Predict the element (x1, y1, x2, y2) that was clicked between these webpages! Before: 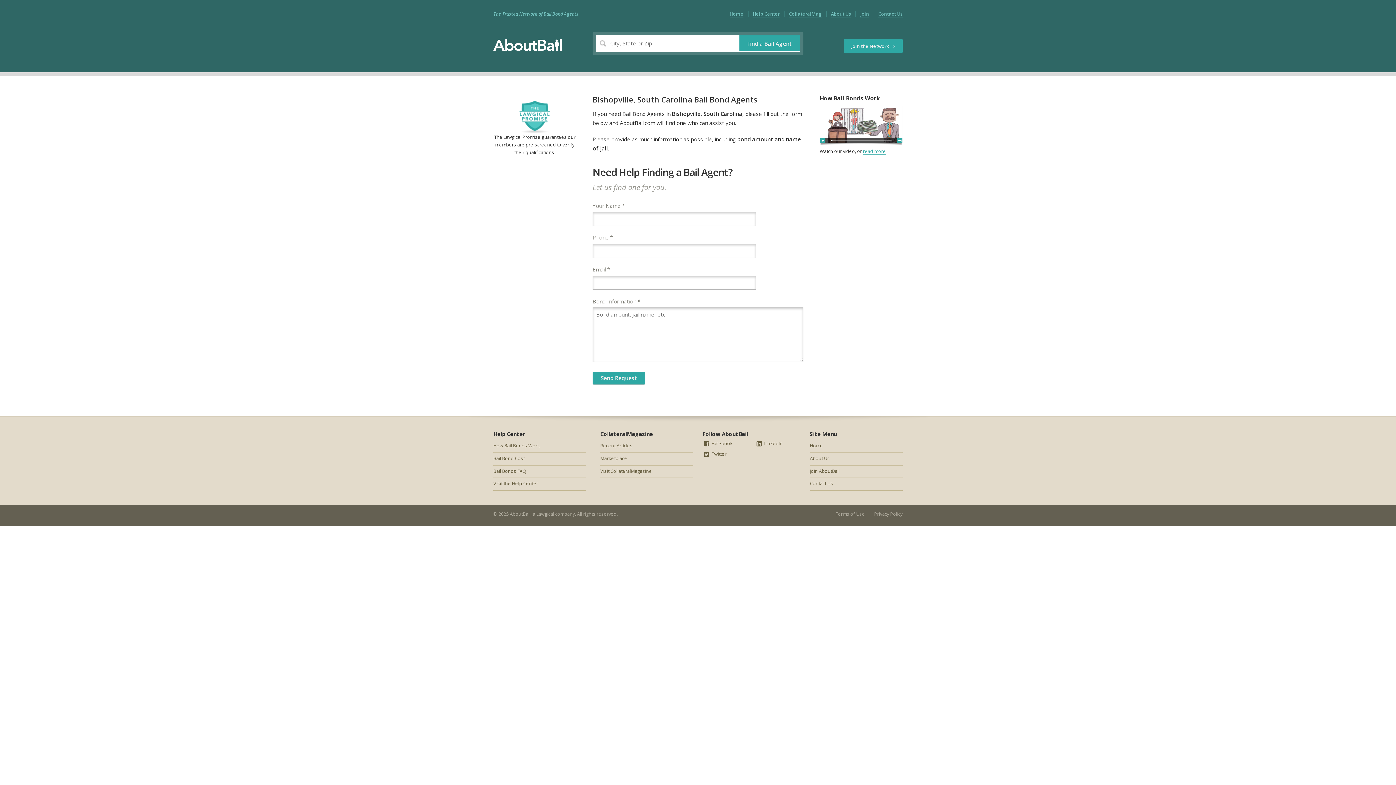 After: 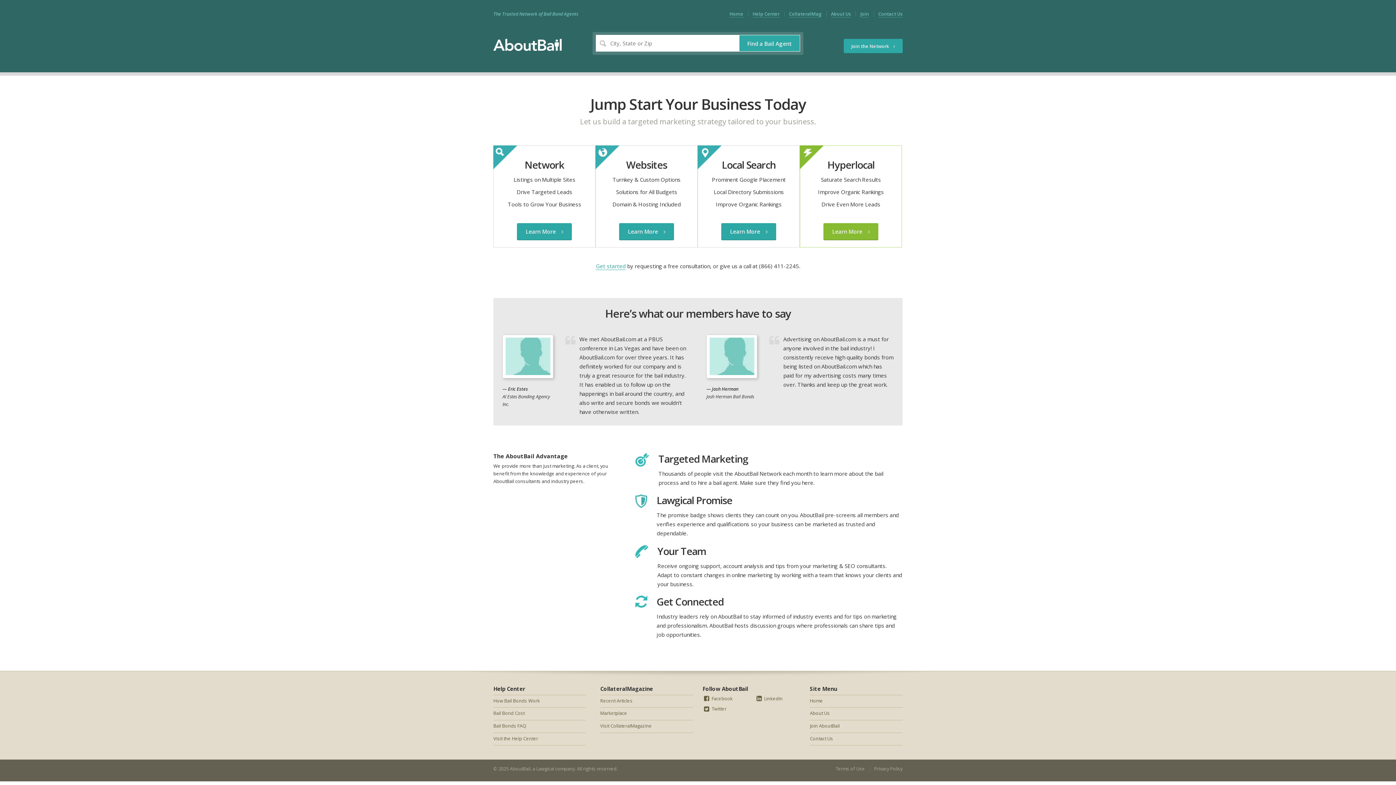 Action: bbox: (860, 10, 869, 17) label: Join